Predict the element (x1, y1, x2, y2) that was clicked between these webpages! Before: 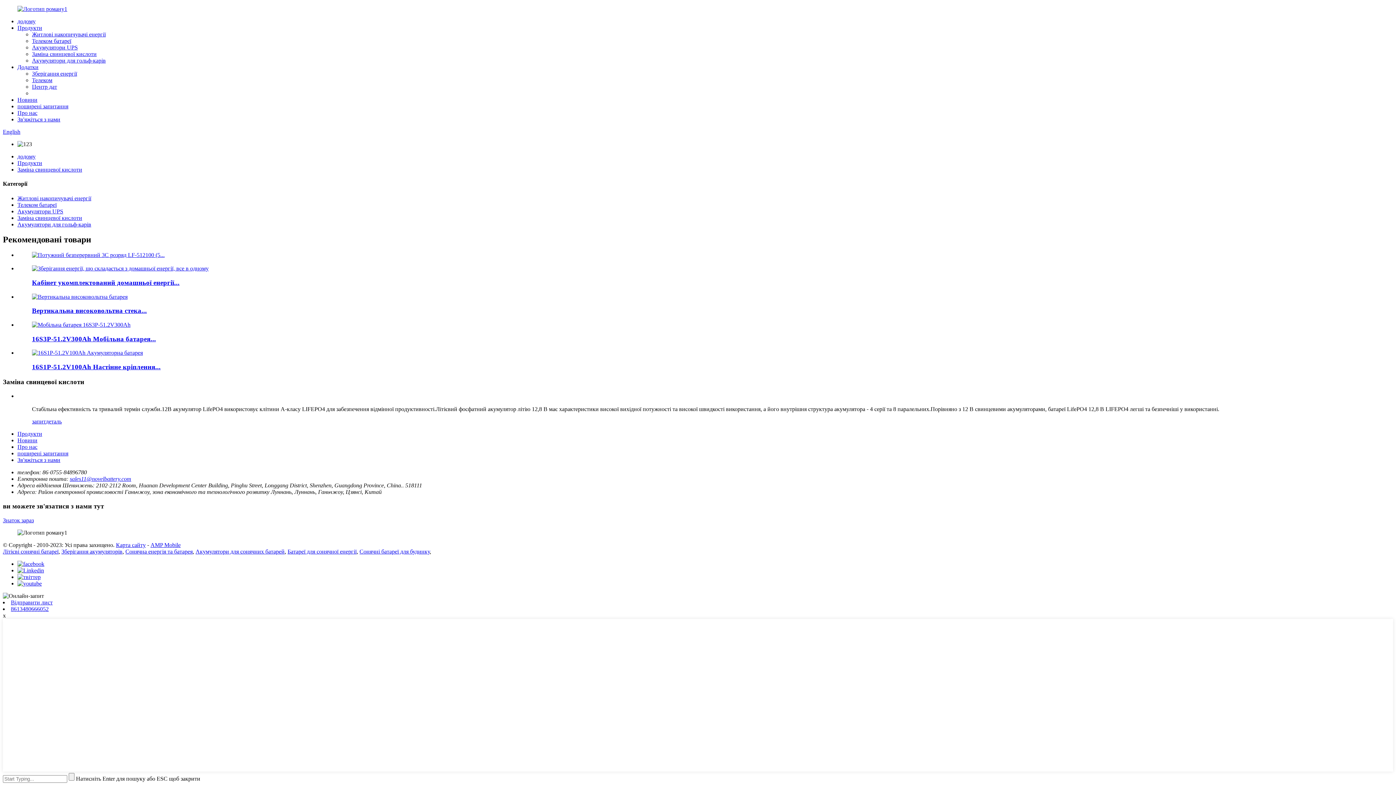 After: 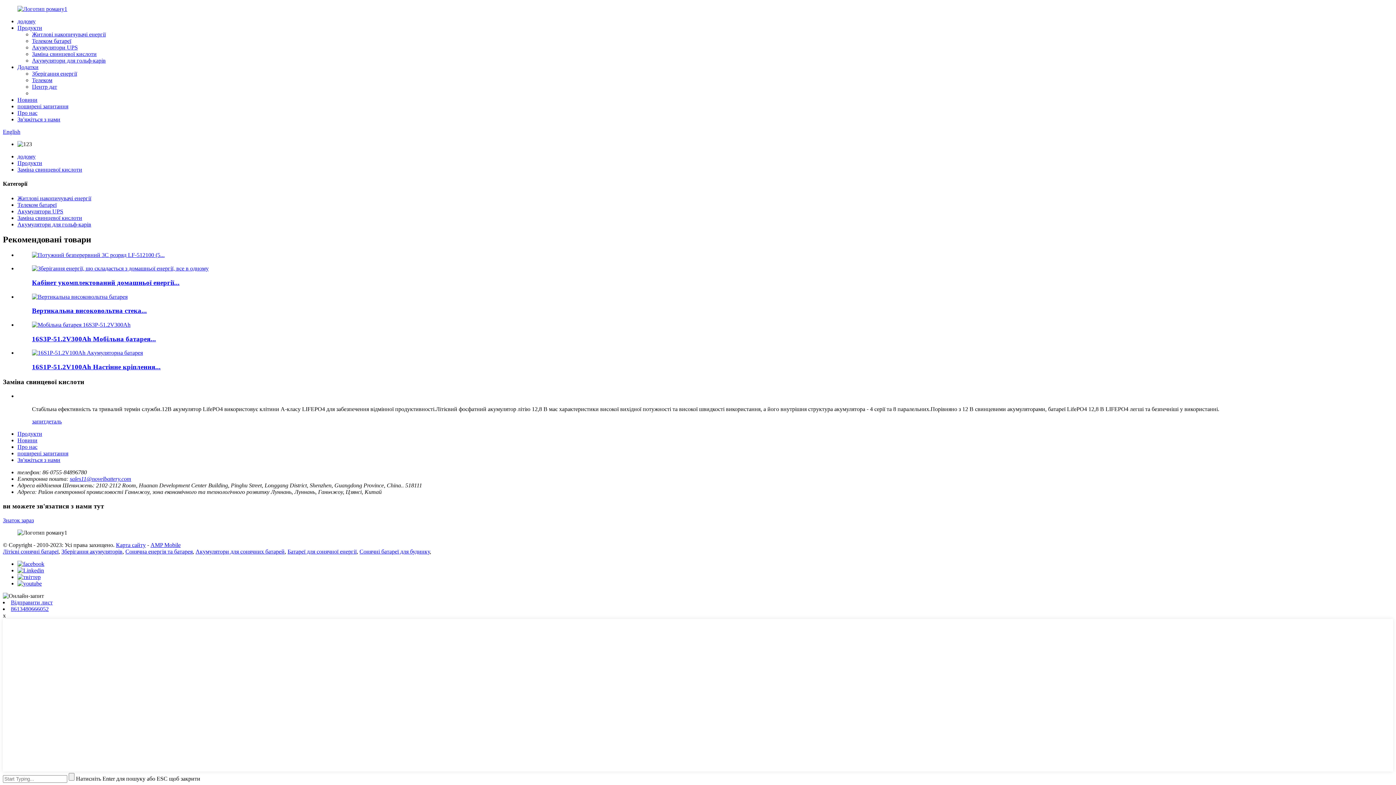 Action: label: запит bbox: (32, 418, 45, 424)